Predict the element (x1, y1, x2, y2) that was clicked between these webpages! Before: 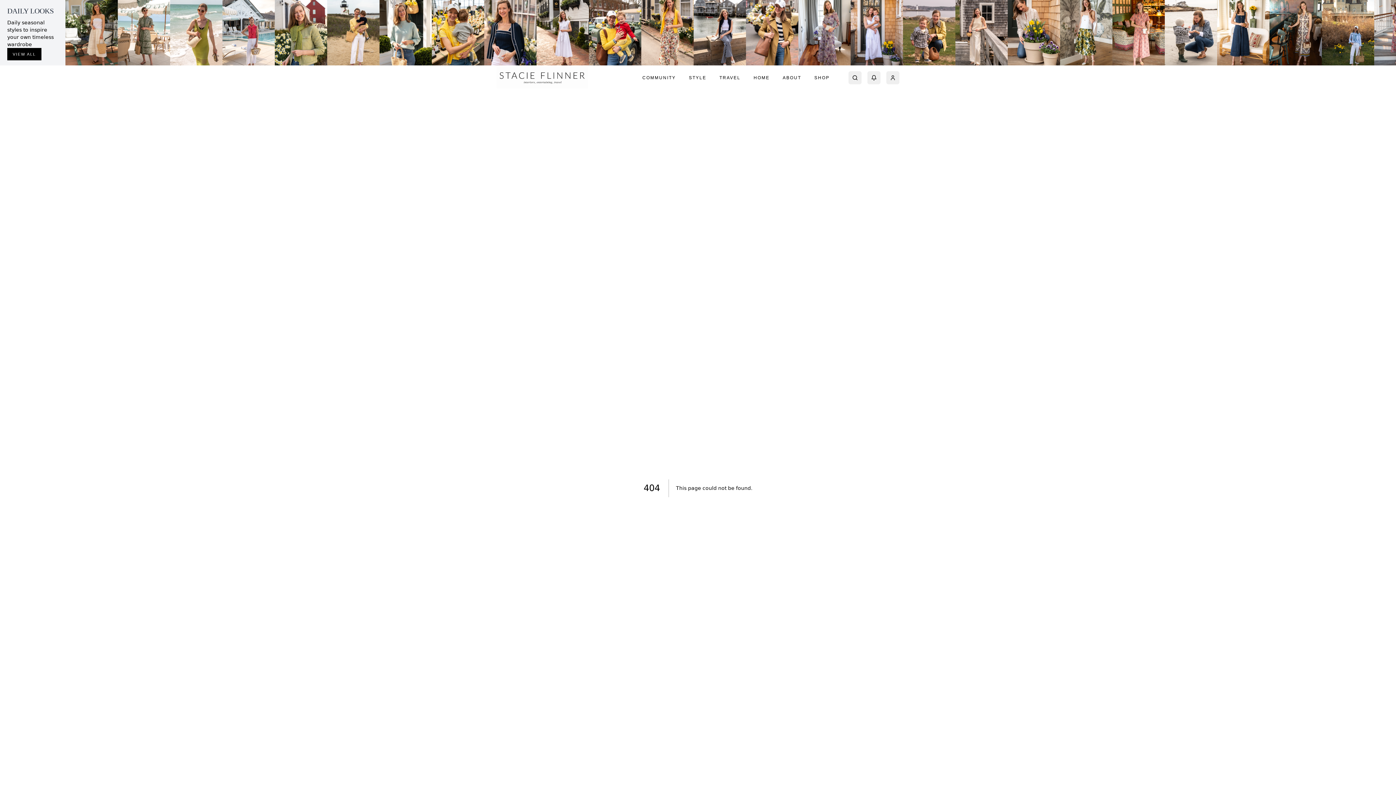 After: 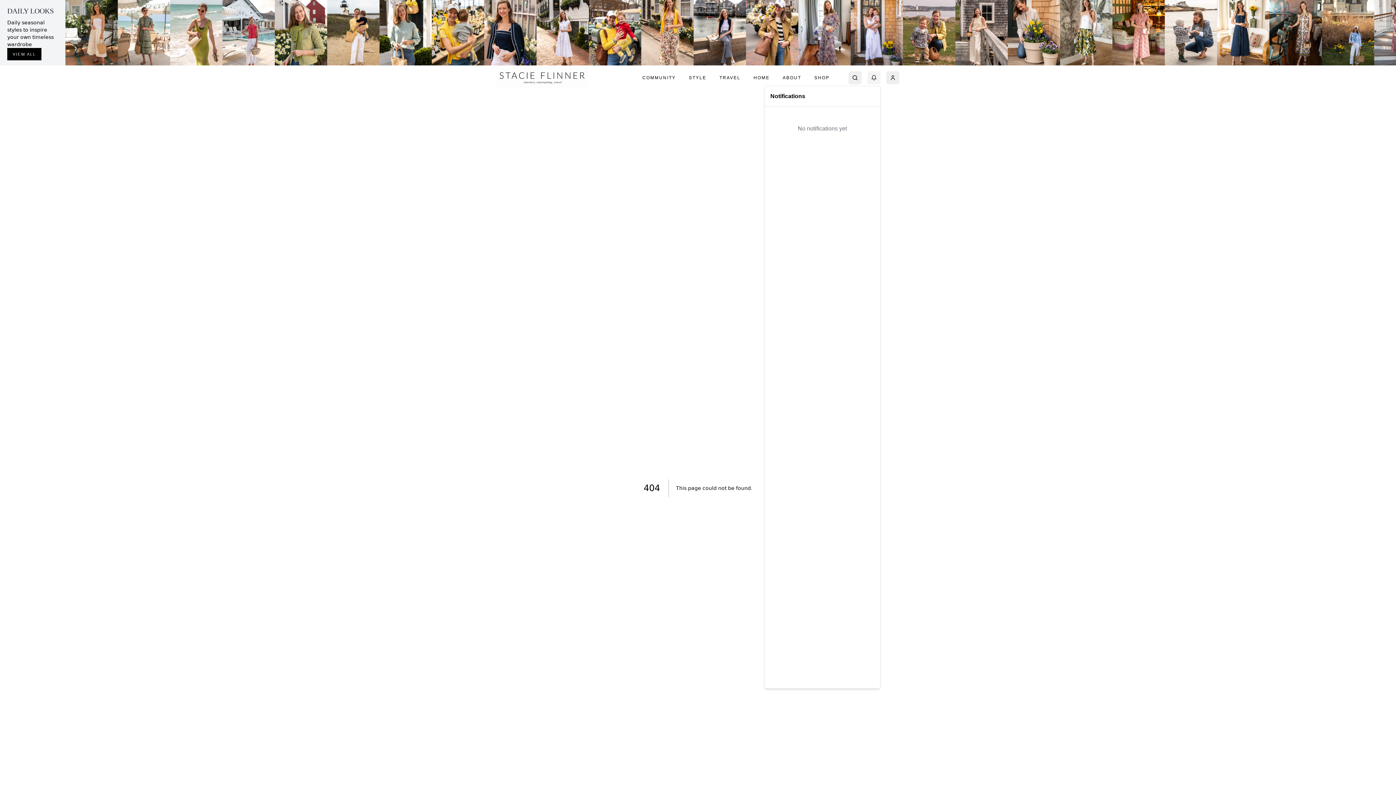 Action: bbox: (867, 71, 880, 84)